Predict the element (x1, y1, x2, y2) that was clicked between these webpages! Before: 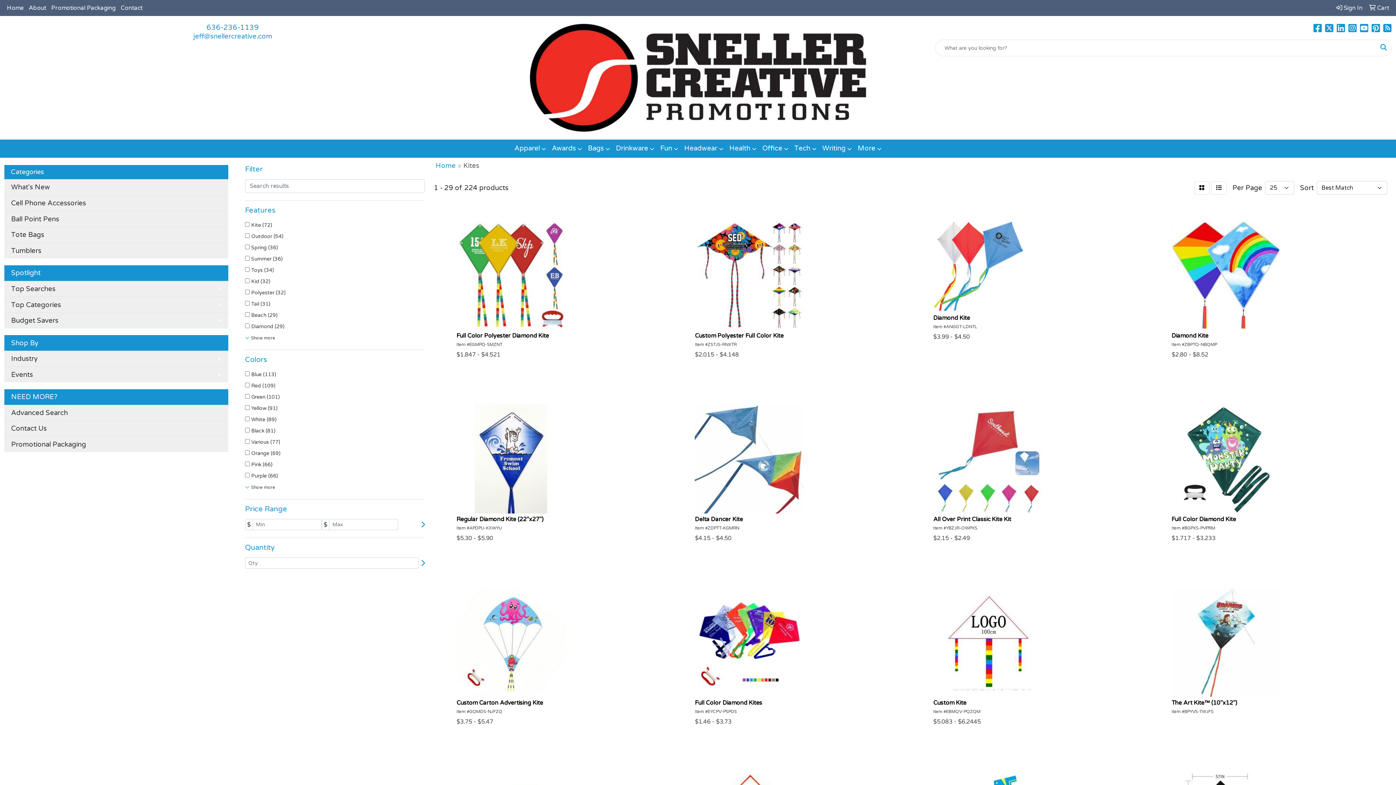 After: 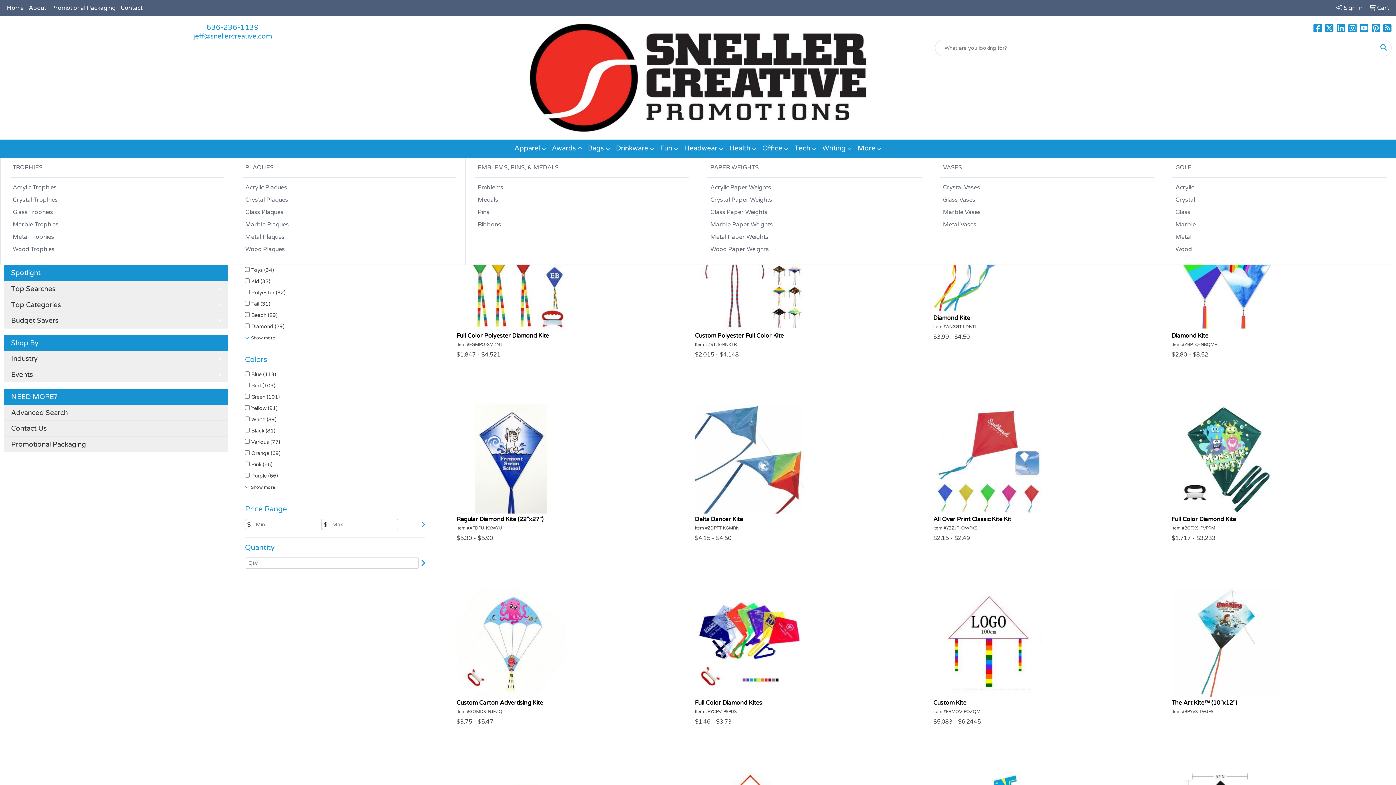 Action: label: Awards bbox: (549, 139, 585, 157)